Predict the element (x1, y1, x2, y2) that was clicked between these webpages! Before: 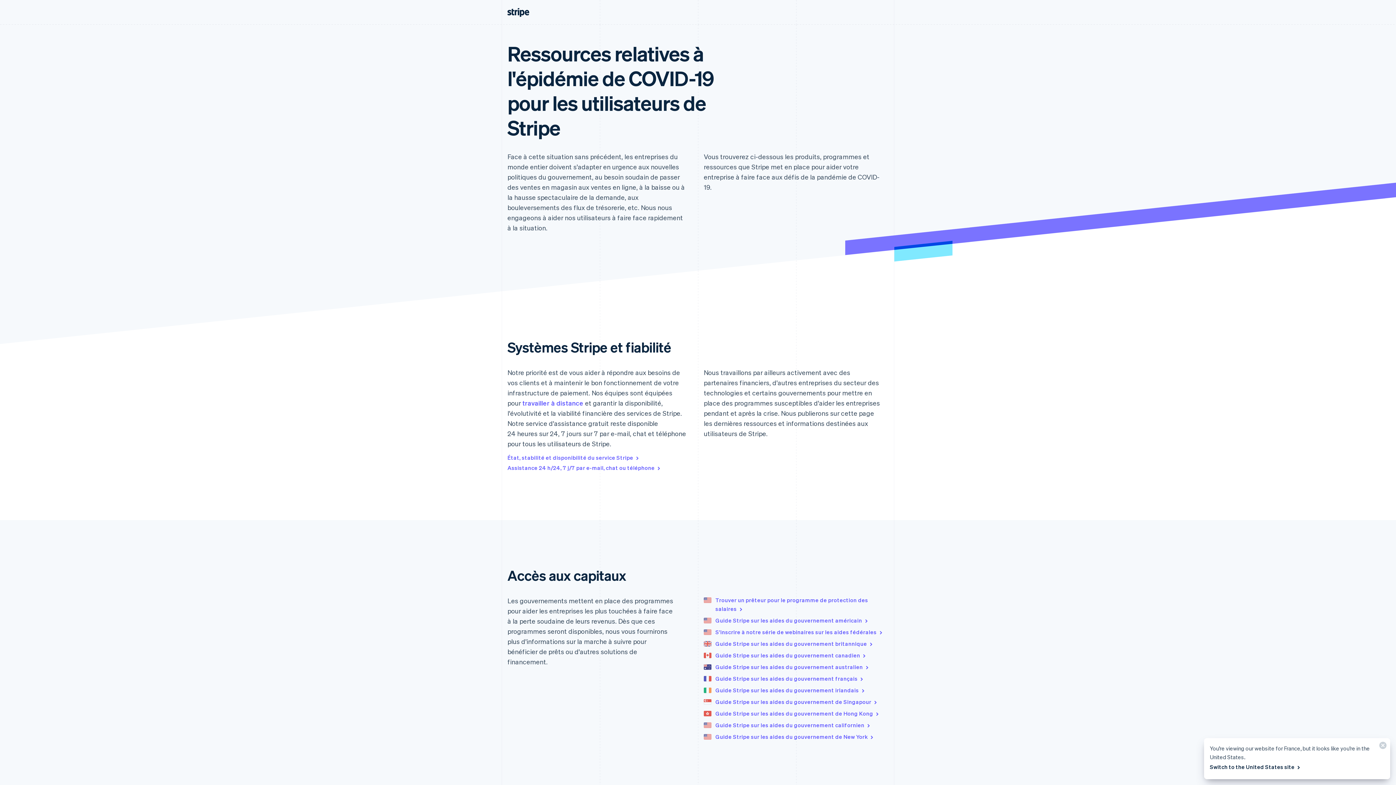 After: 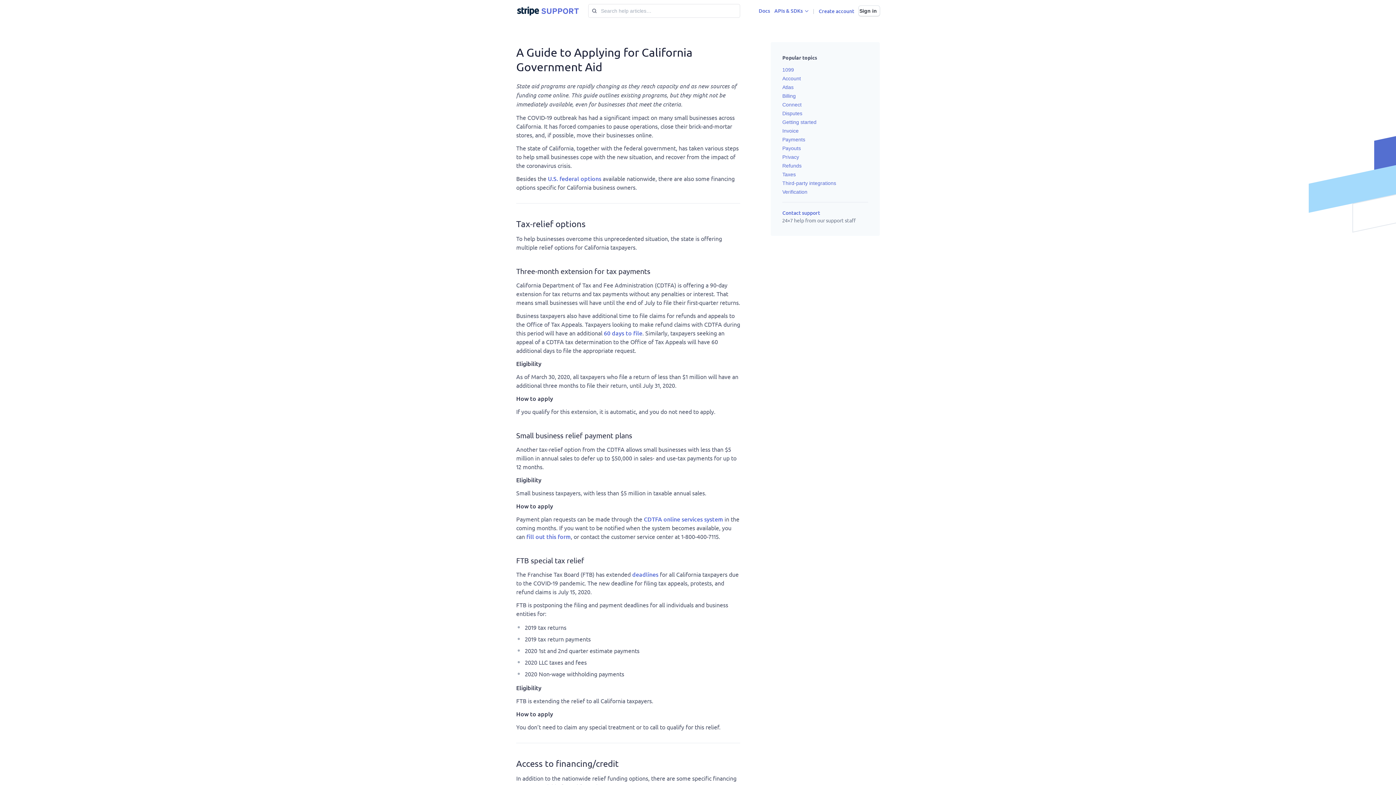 Action: label: Guide Stripe sur les aides du gouvernement américain  bbox: (715, 617, 868, 624)